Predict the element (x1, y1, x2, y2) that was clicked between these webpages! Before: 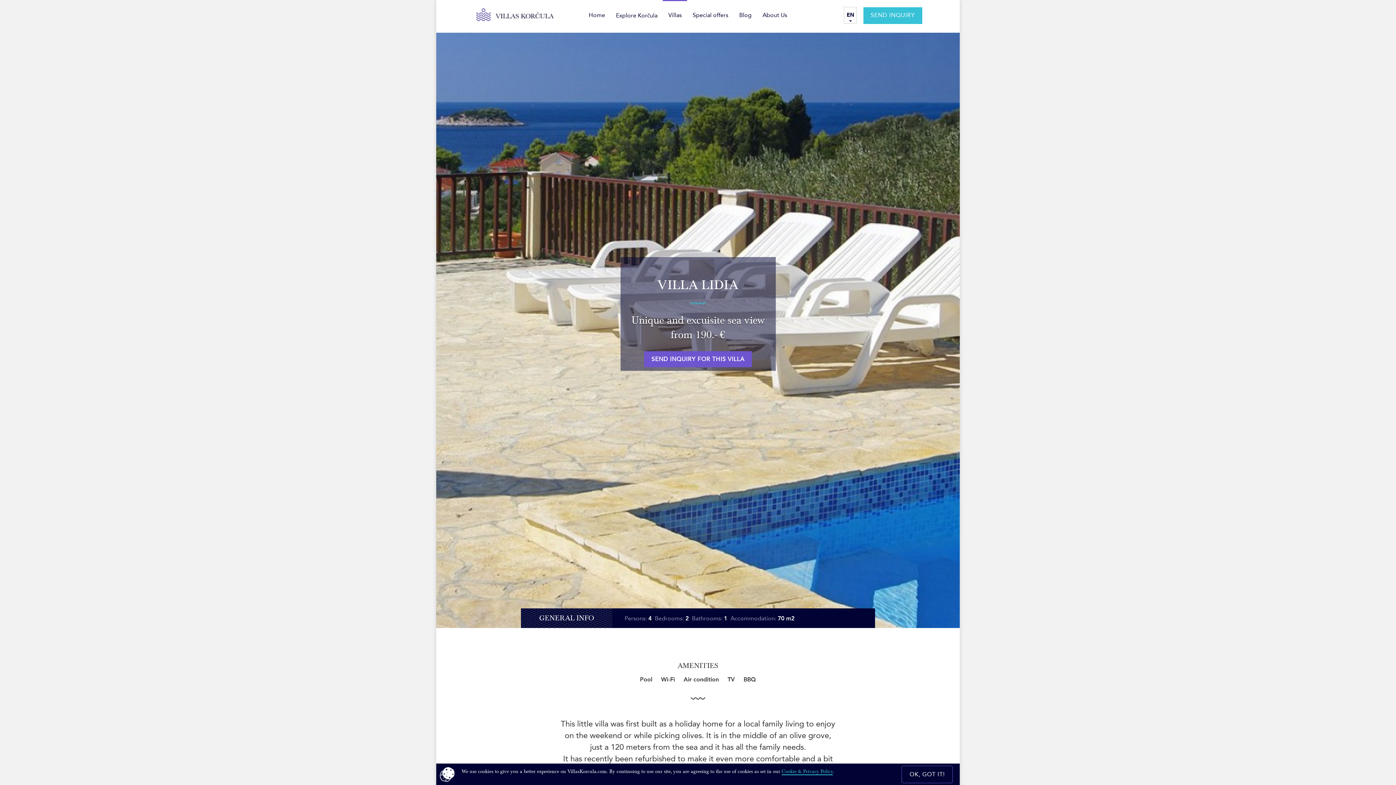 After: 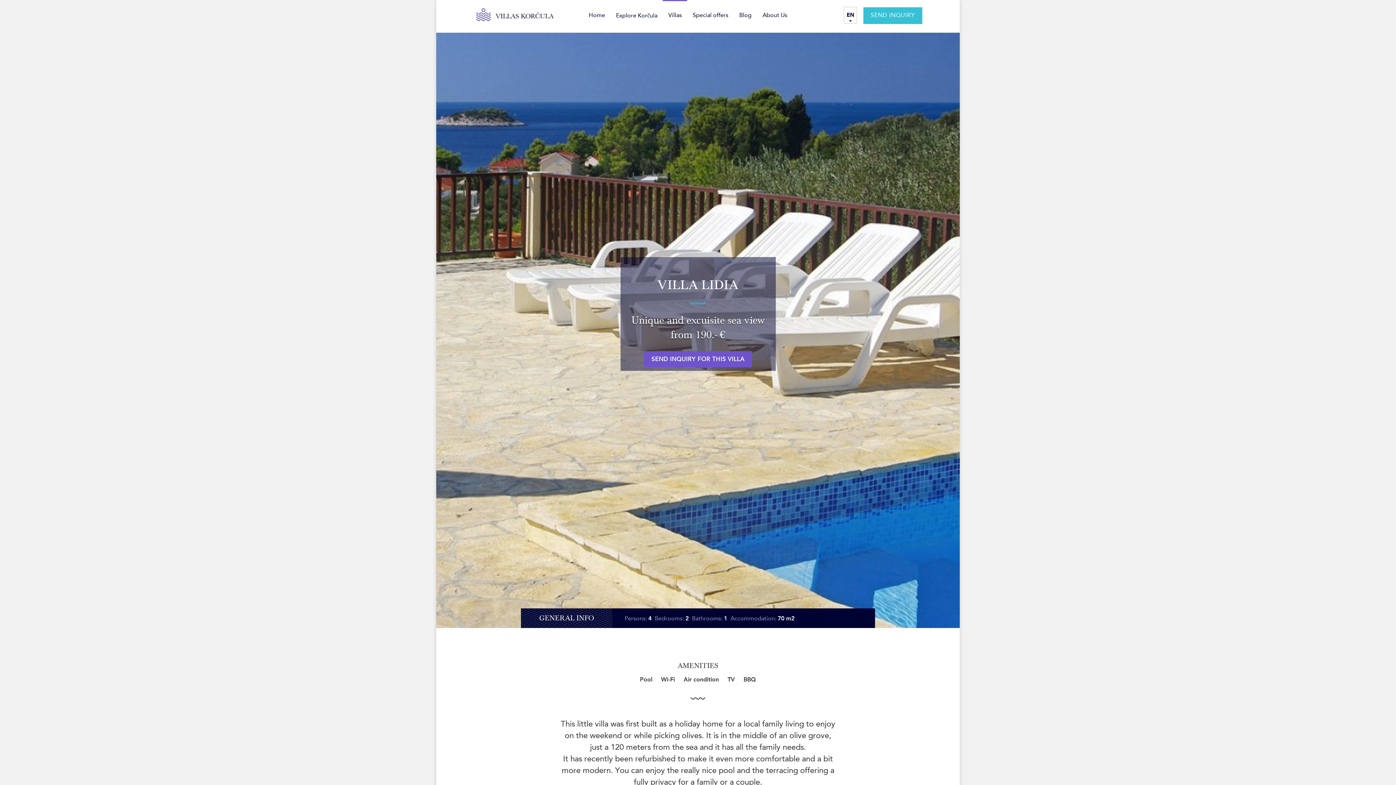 Action: label: OK, GOT IT! bbox: (902, 766, 952, 783)